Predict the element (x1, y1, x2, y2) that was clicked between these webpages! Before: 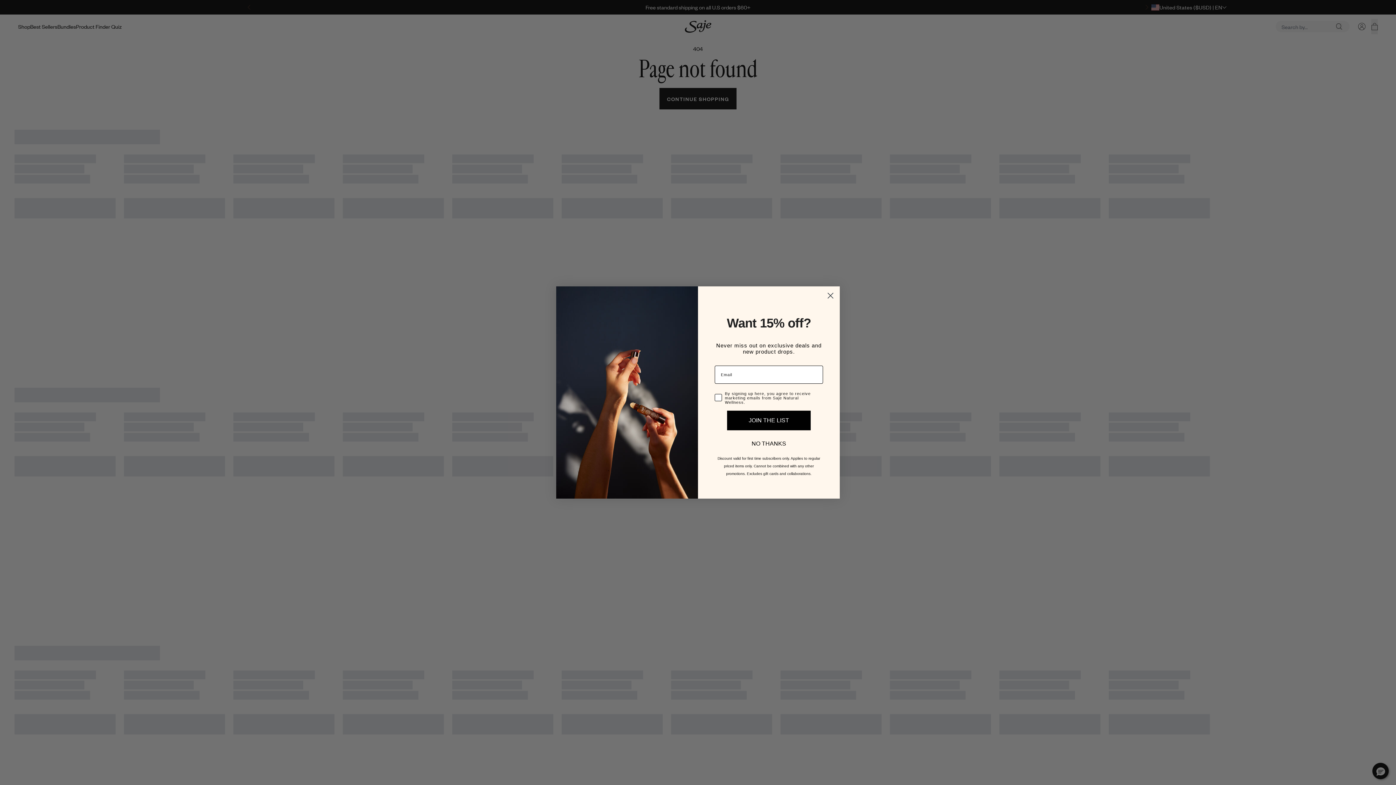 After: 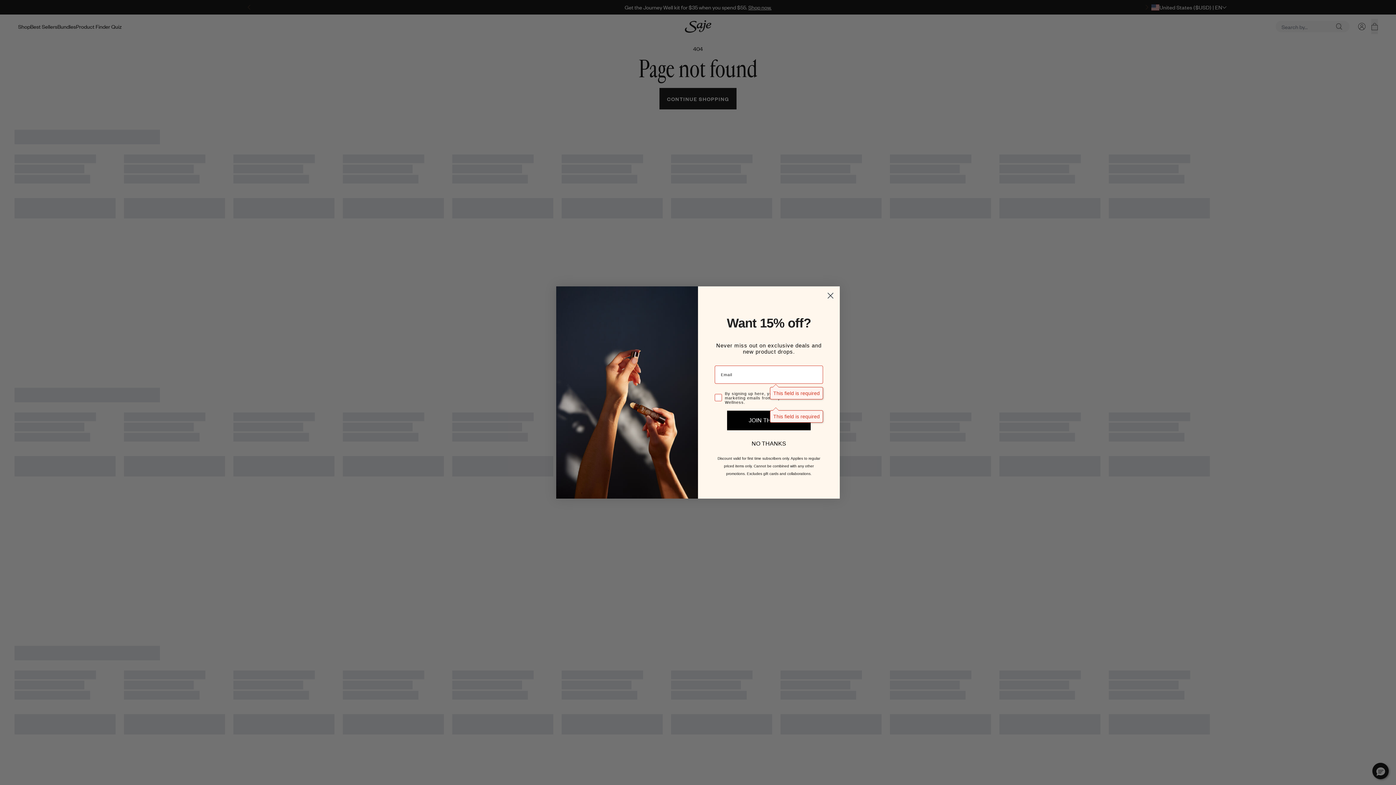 Action: bbox: (727, 418, 810, 438) label: JOIN THE LIST